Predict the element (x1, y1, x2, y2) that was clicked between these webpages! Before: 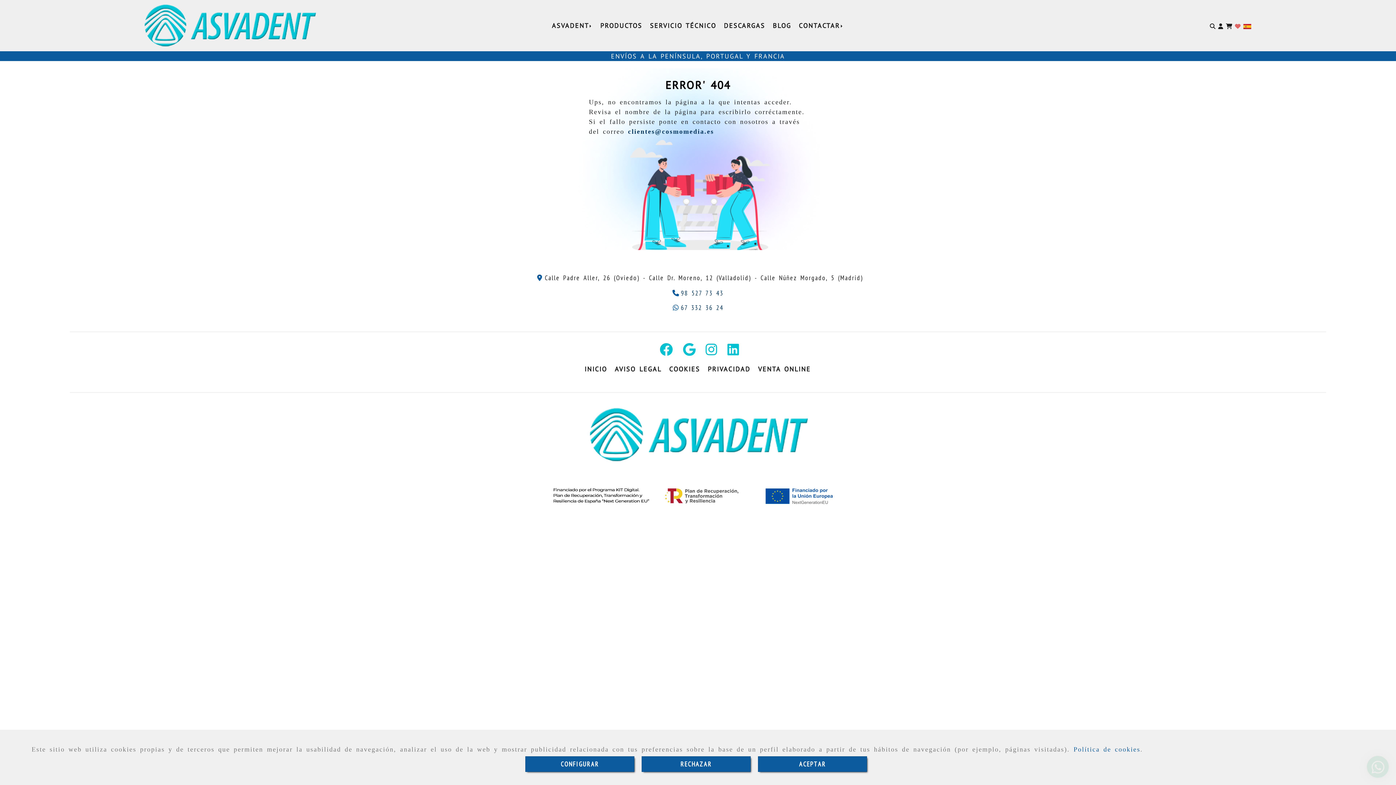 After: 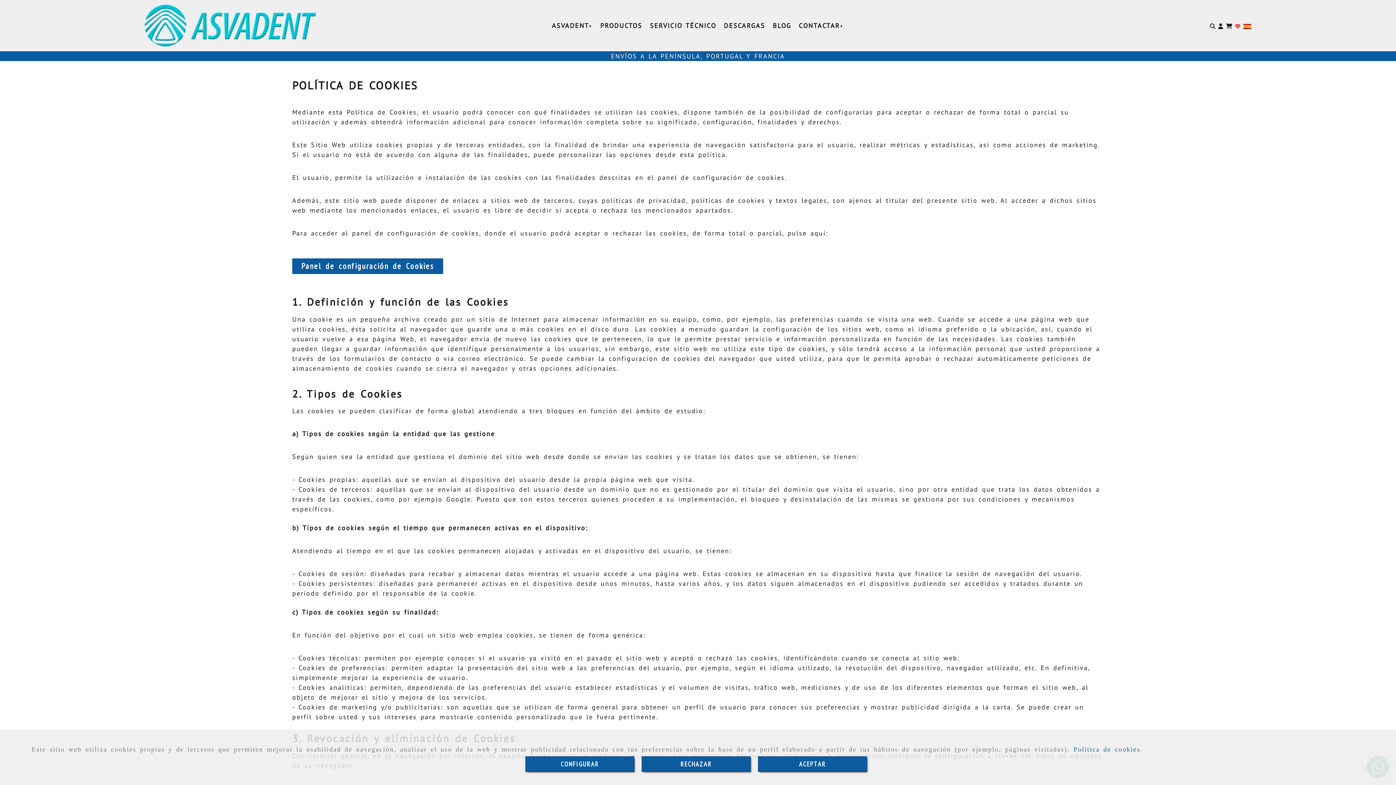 Action: bbox: (1073, 746, 1140, 753) label: Política de cookies